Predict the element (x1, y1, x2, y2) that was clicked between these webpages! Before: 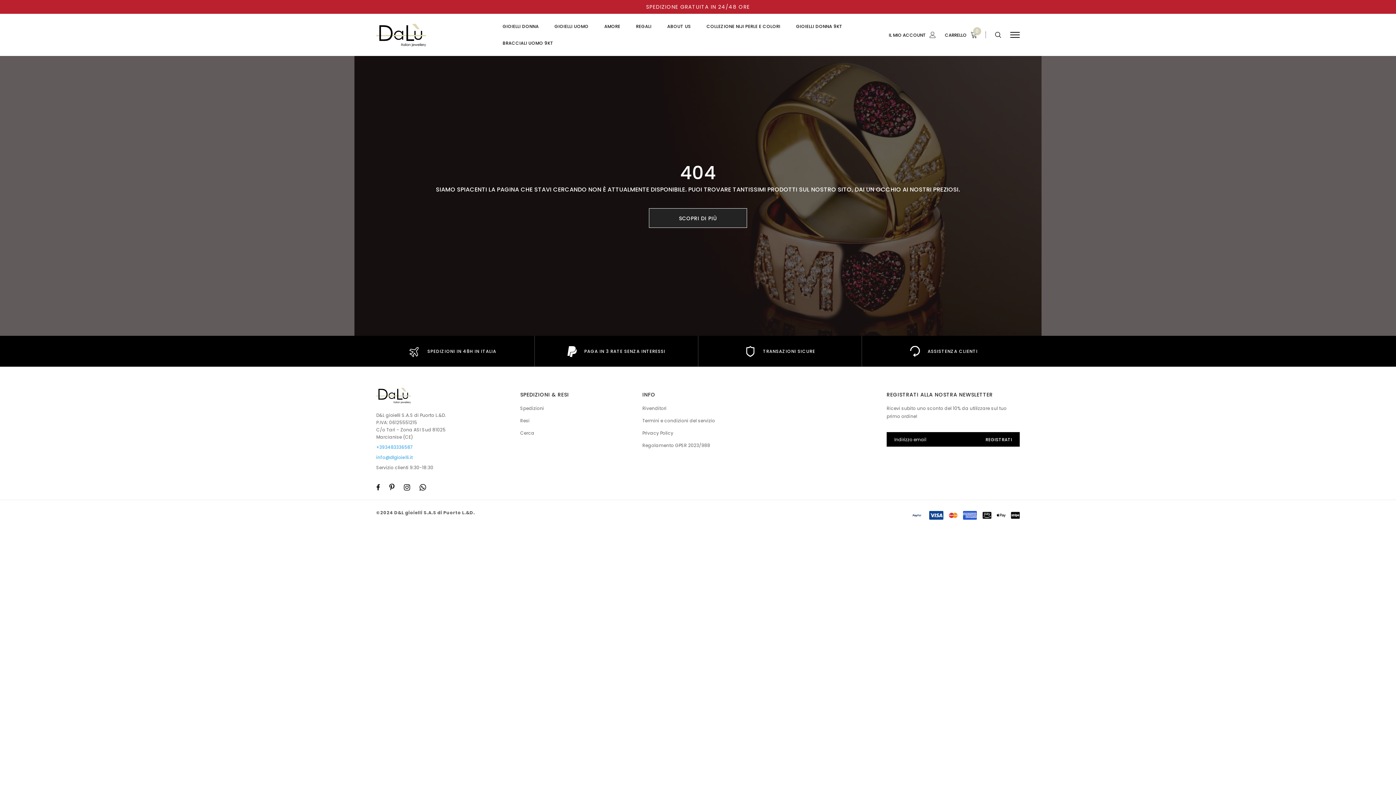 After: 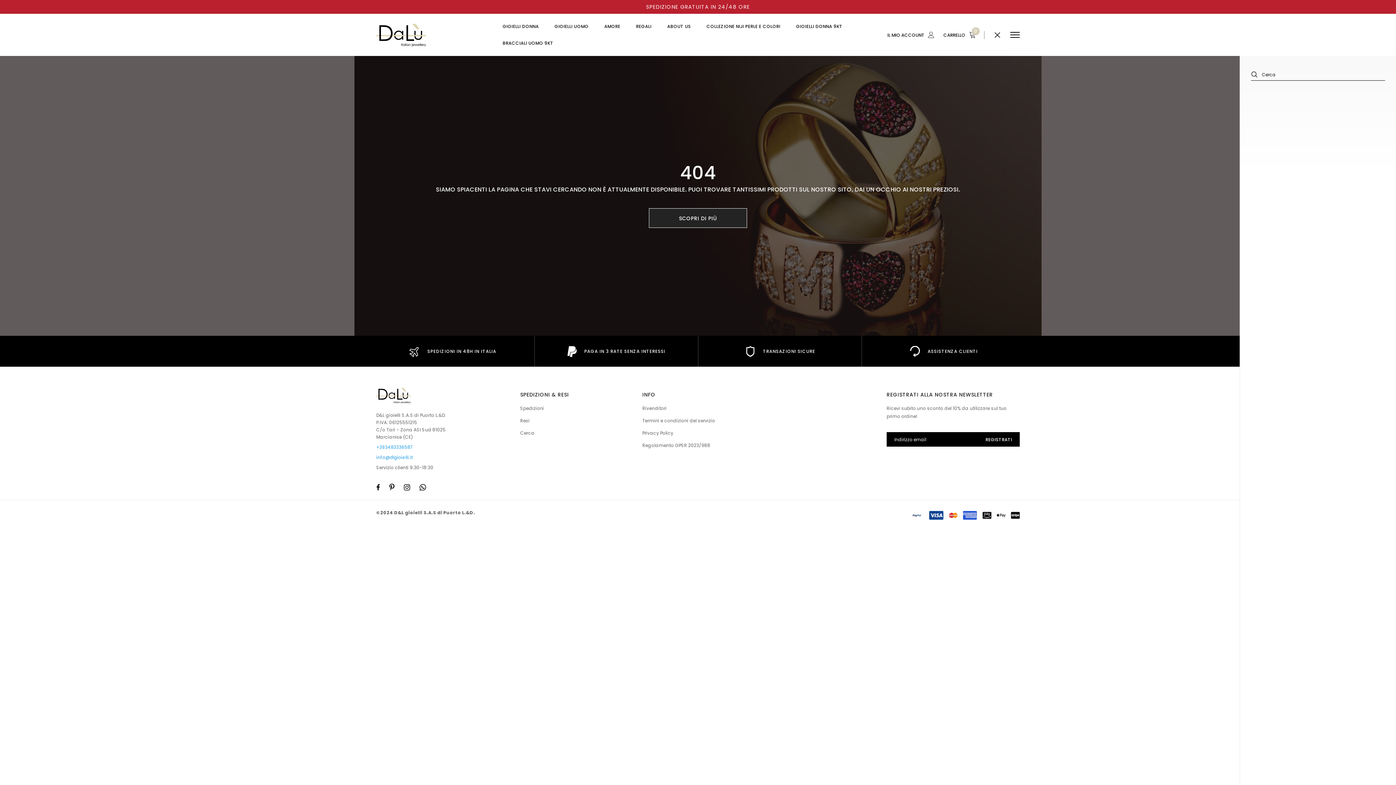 Action: bbox: (995, 31, 1001, 38)